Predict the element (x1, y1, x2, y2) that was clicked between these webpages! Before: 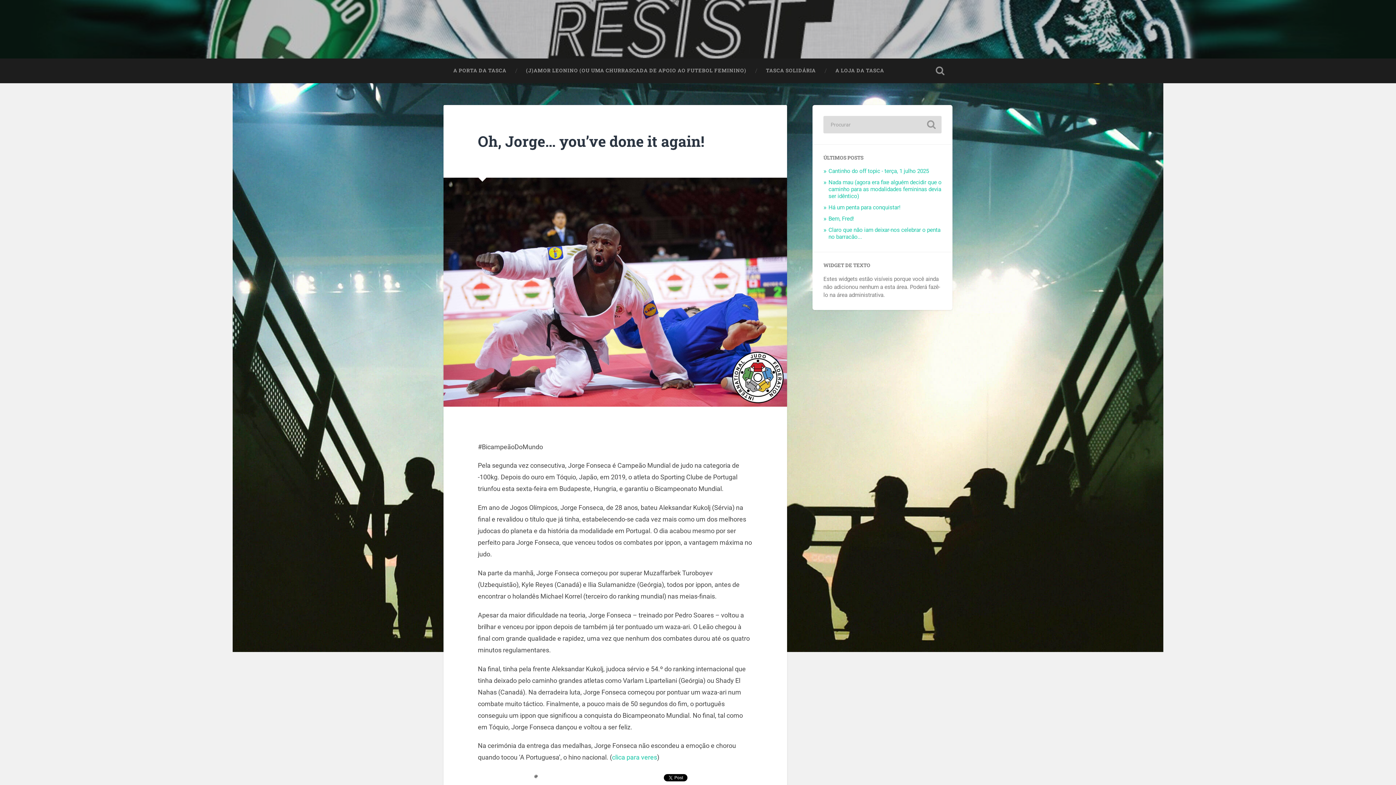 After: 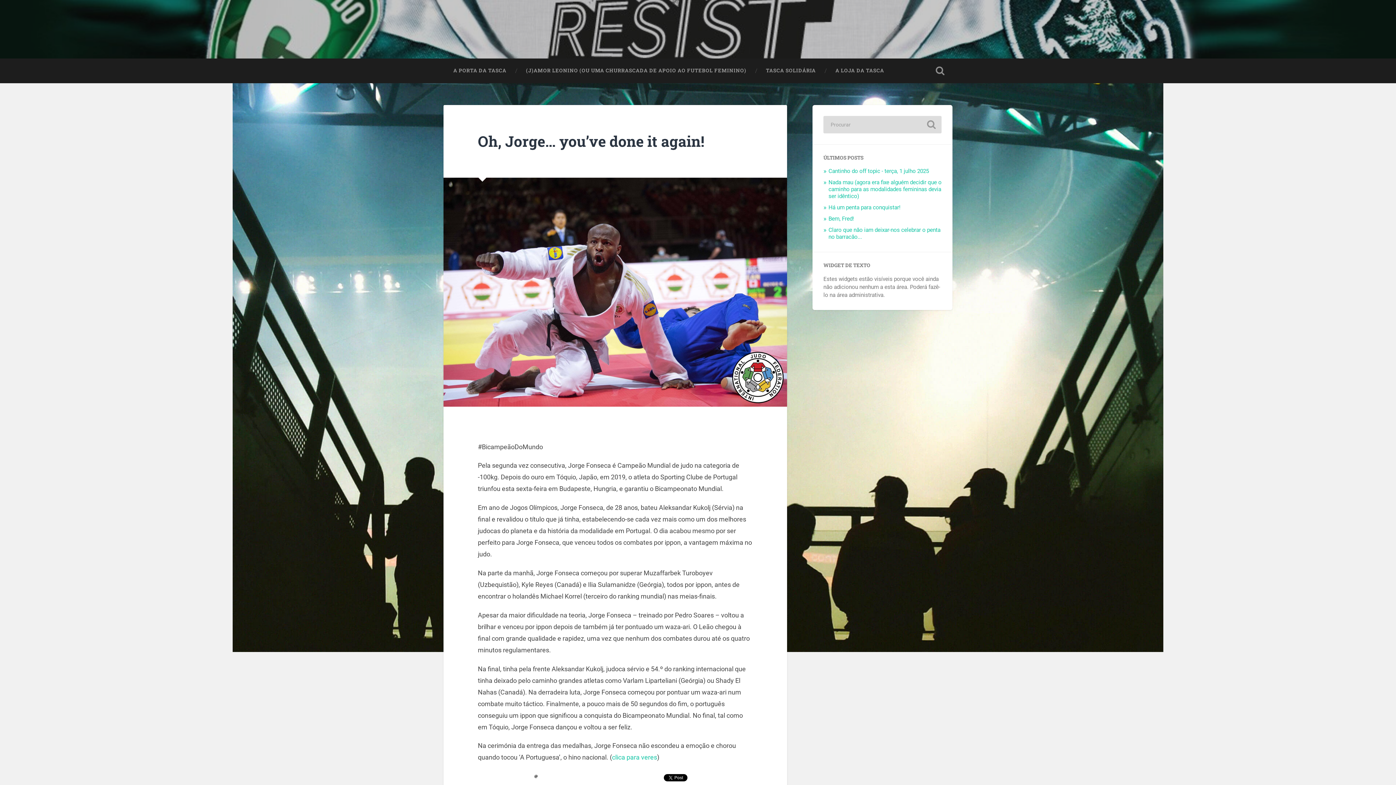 Action: bbox: (534, 772, 537, 780)